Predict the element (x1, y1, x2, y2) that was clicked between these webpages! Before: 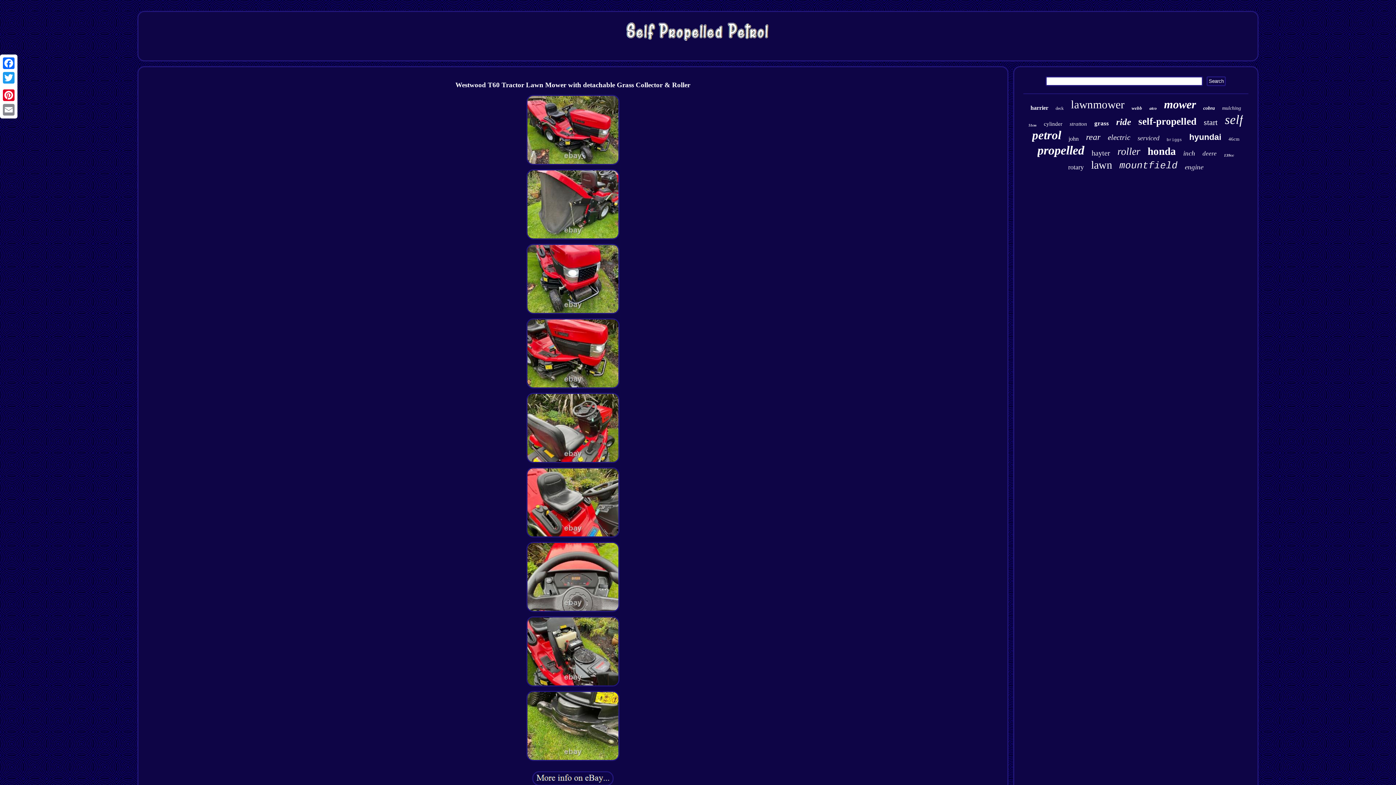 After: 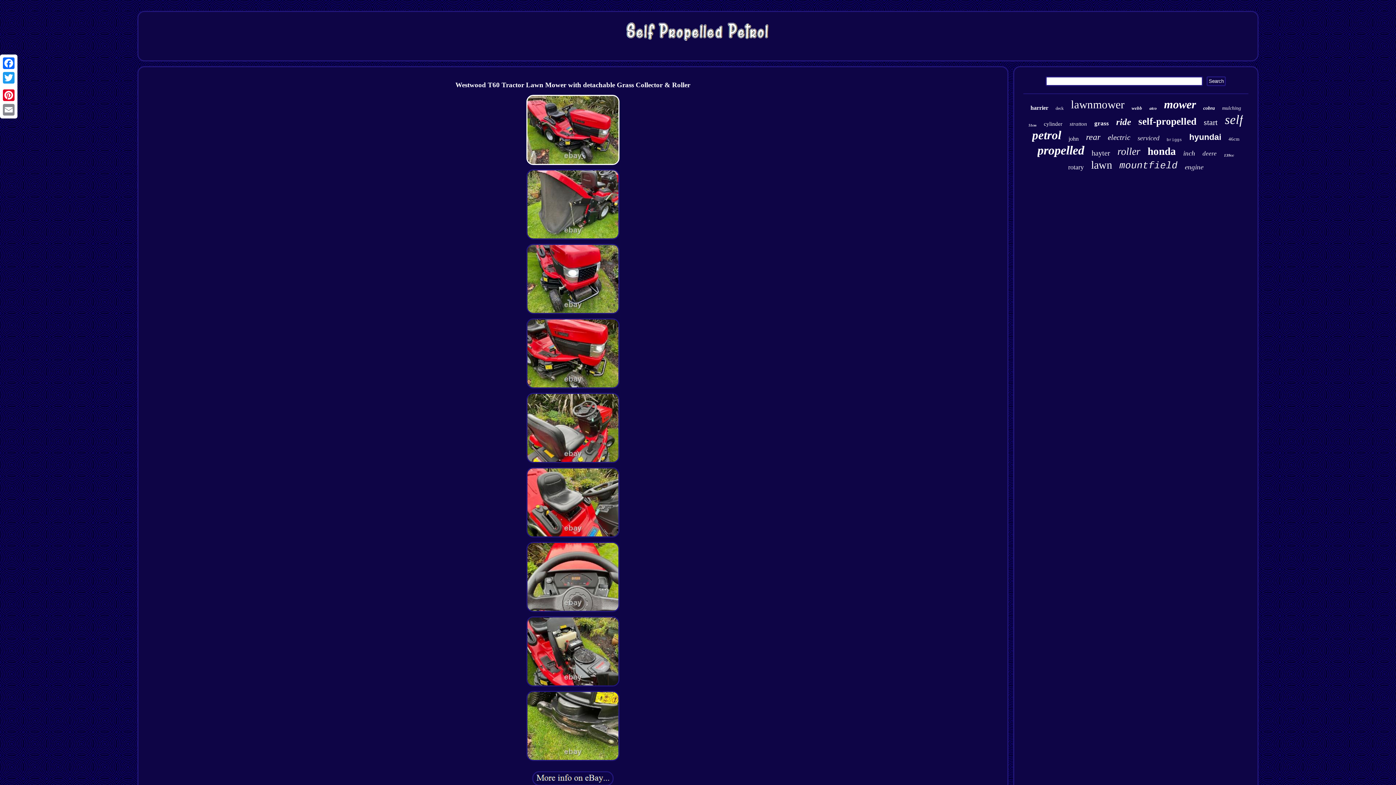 Action: bbox: (525, 162, 621, 167)